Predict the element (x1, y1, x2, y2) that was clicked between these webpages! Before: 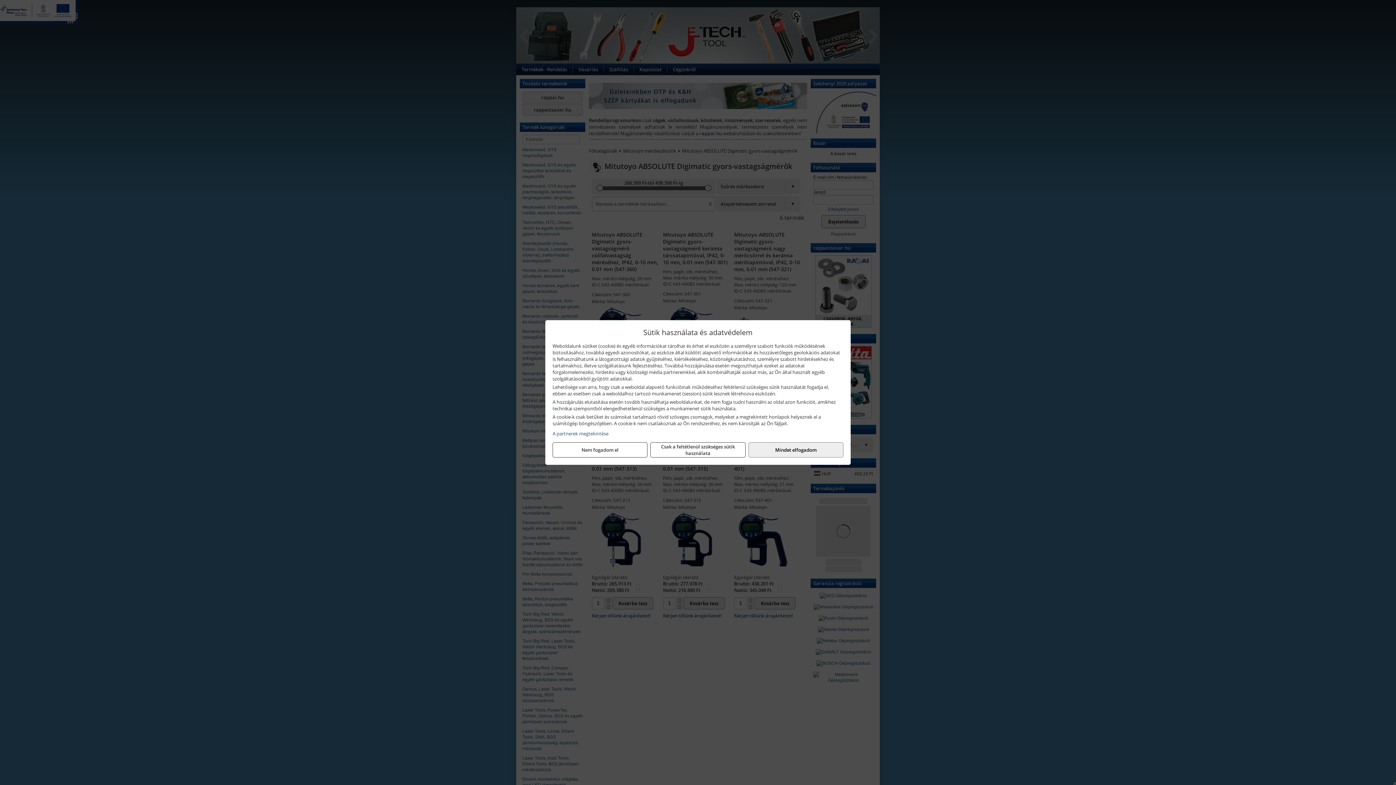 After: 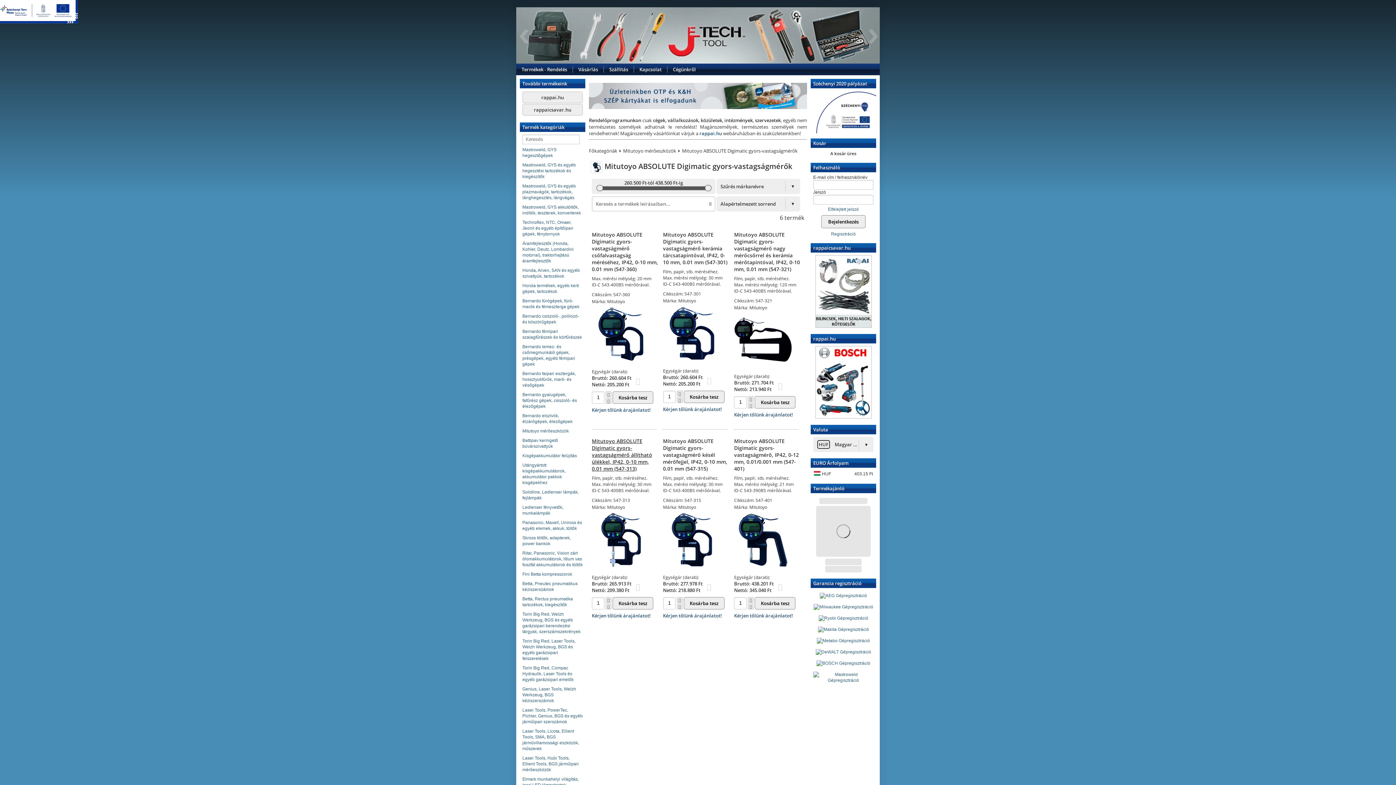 Action: bbox: (552, 442, 647, 457) label: Nem fogadom el